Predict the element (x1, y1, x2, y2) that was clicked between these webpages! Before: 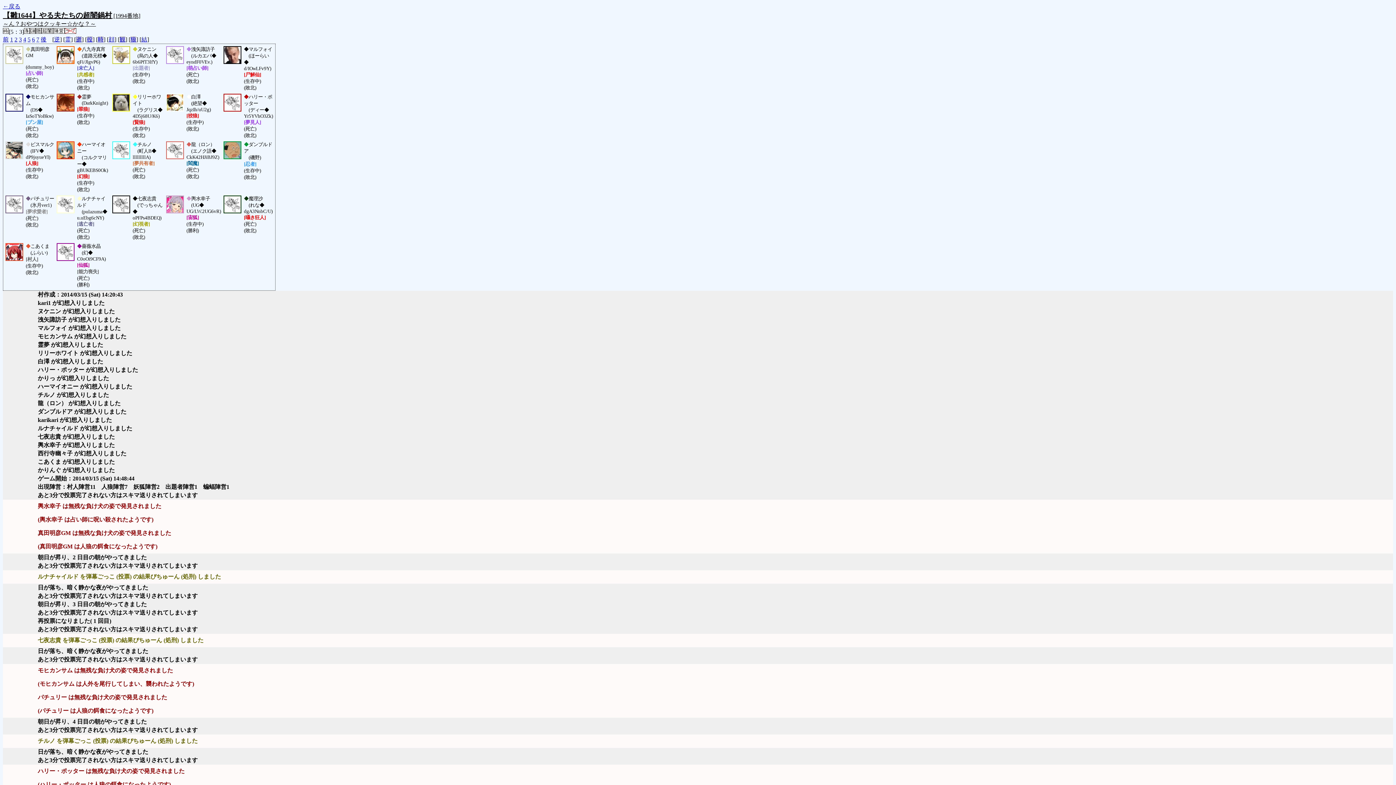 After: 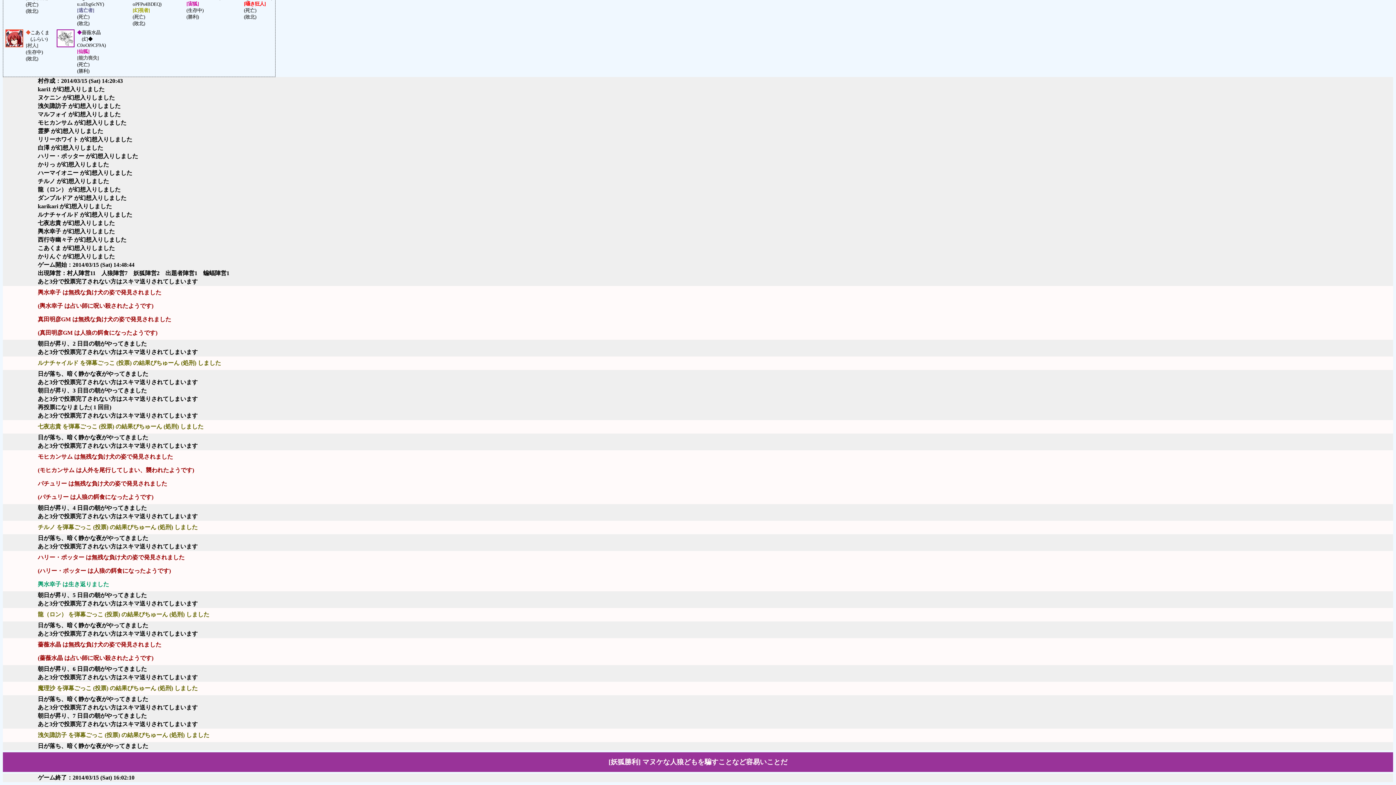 Action: bbox: (14, 36, 17, 42) label: 2